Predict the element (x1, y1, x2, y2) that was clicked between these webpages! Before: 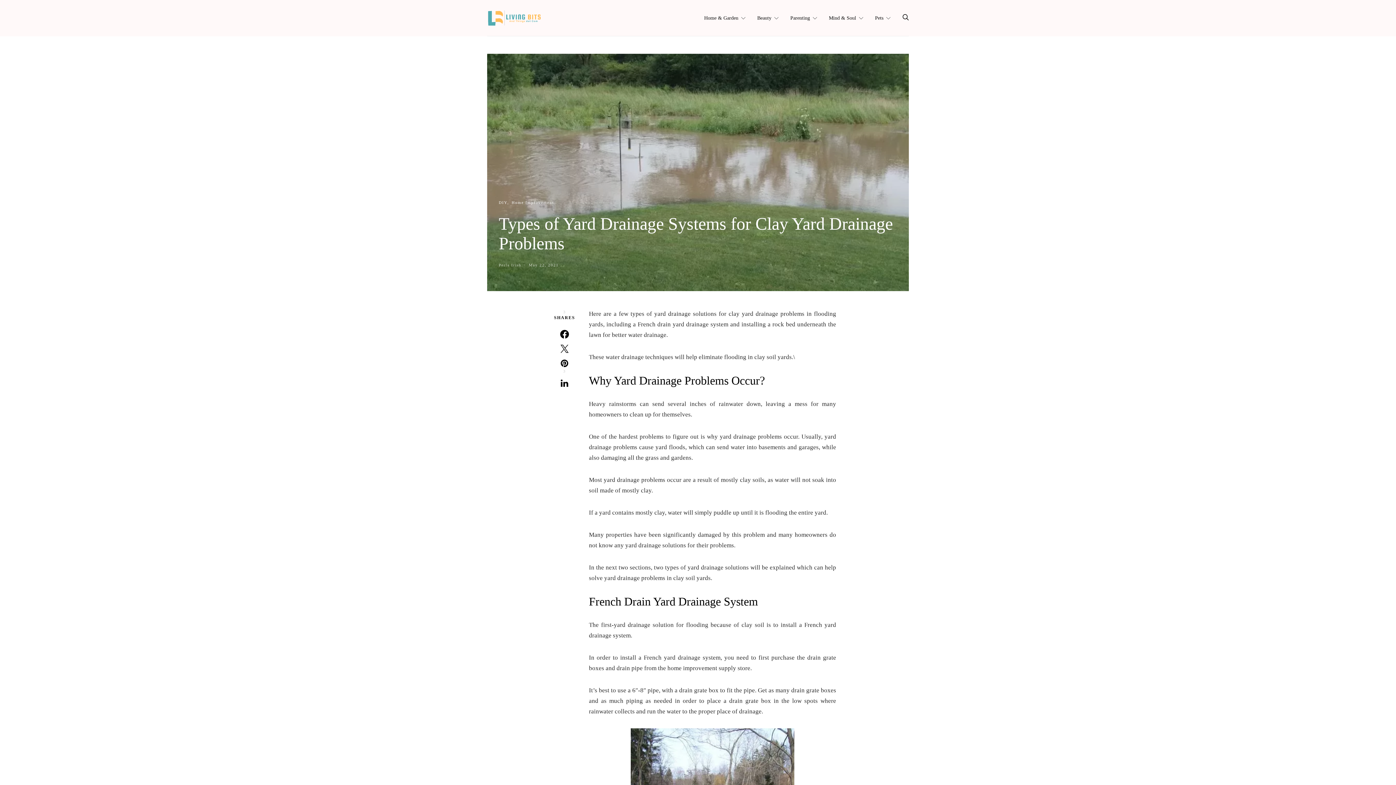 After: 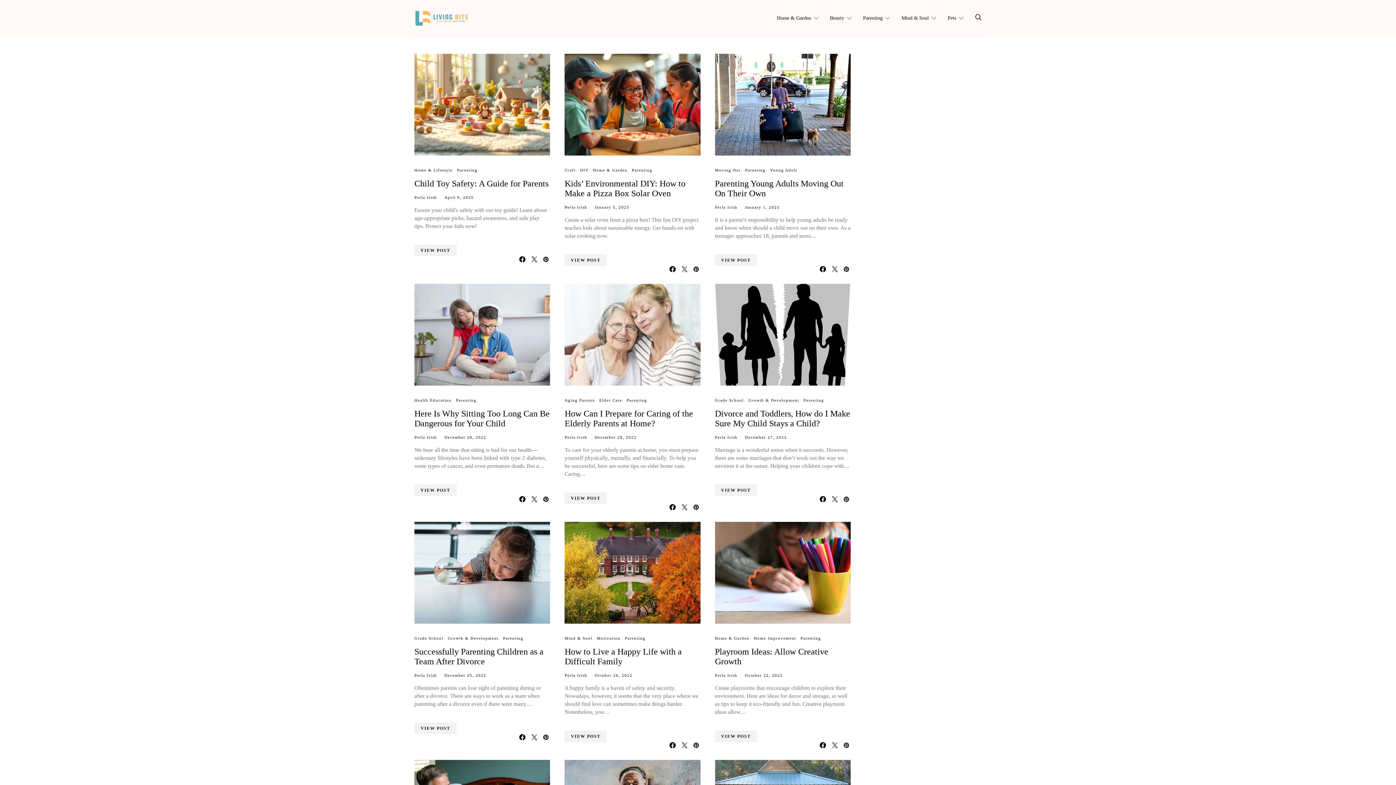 Action: bbox: (790, 0, 817, 36) label: Parenting